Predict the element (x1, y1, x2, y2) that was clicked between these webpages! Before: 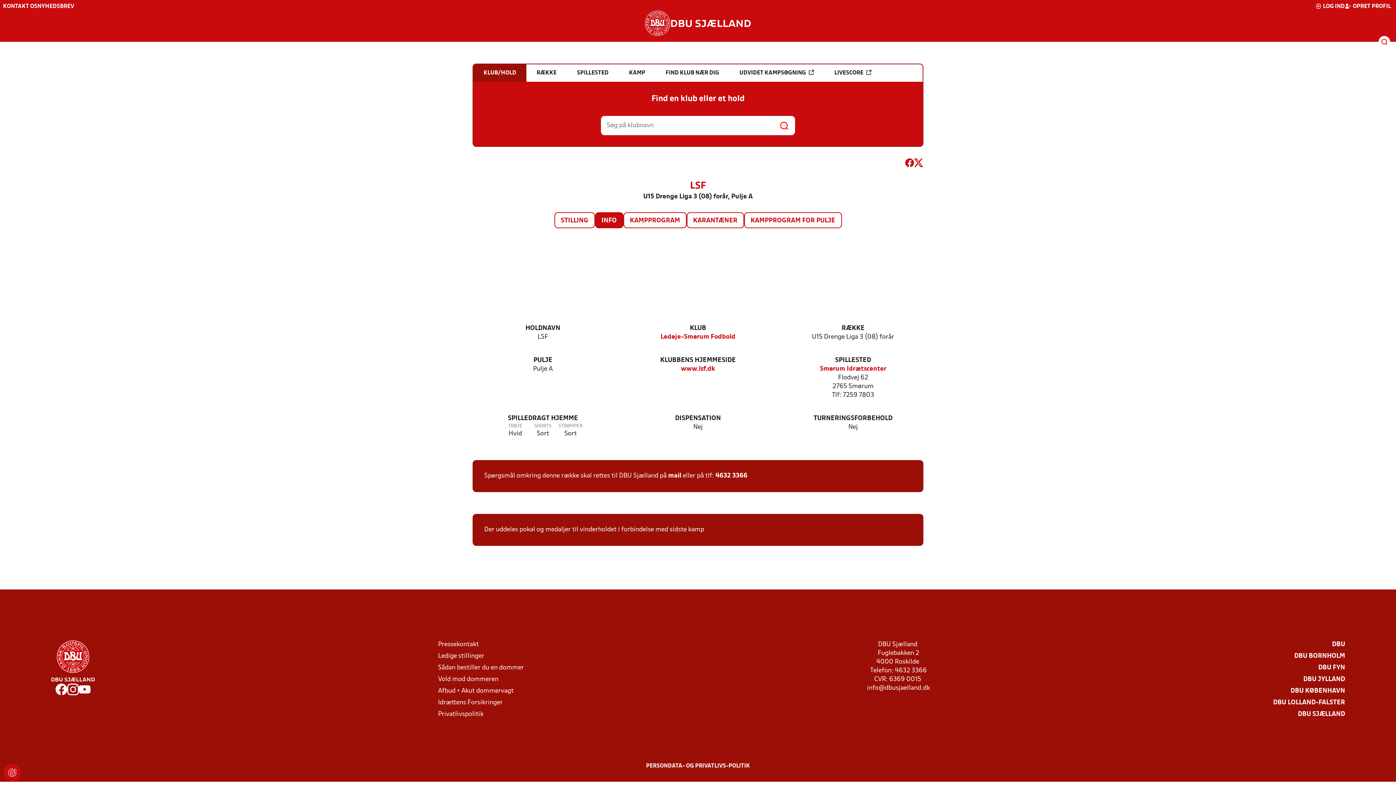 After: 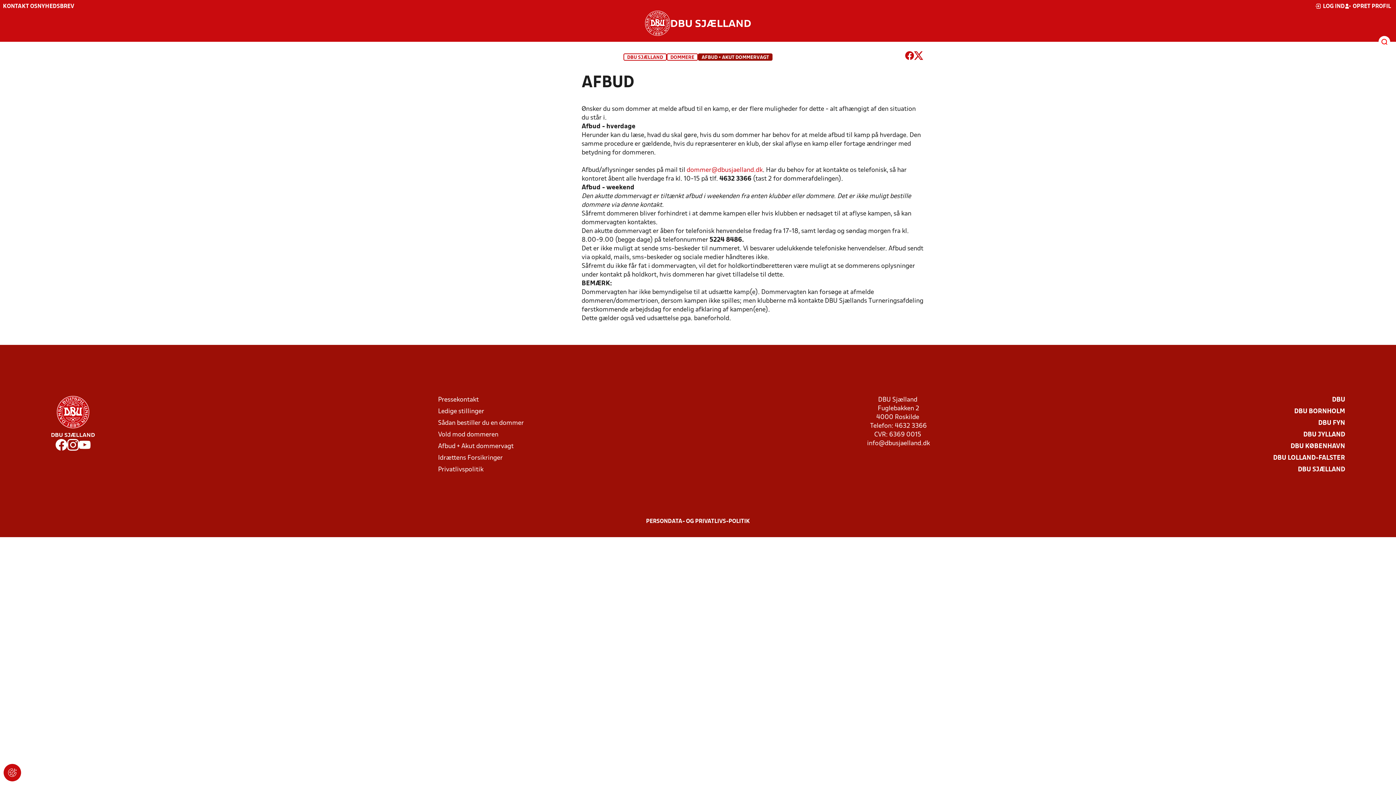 Action: label: Afbud + Akut dommervagt bbox: (438, 687, 513, 696)